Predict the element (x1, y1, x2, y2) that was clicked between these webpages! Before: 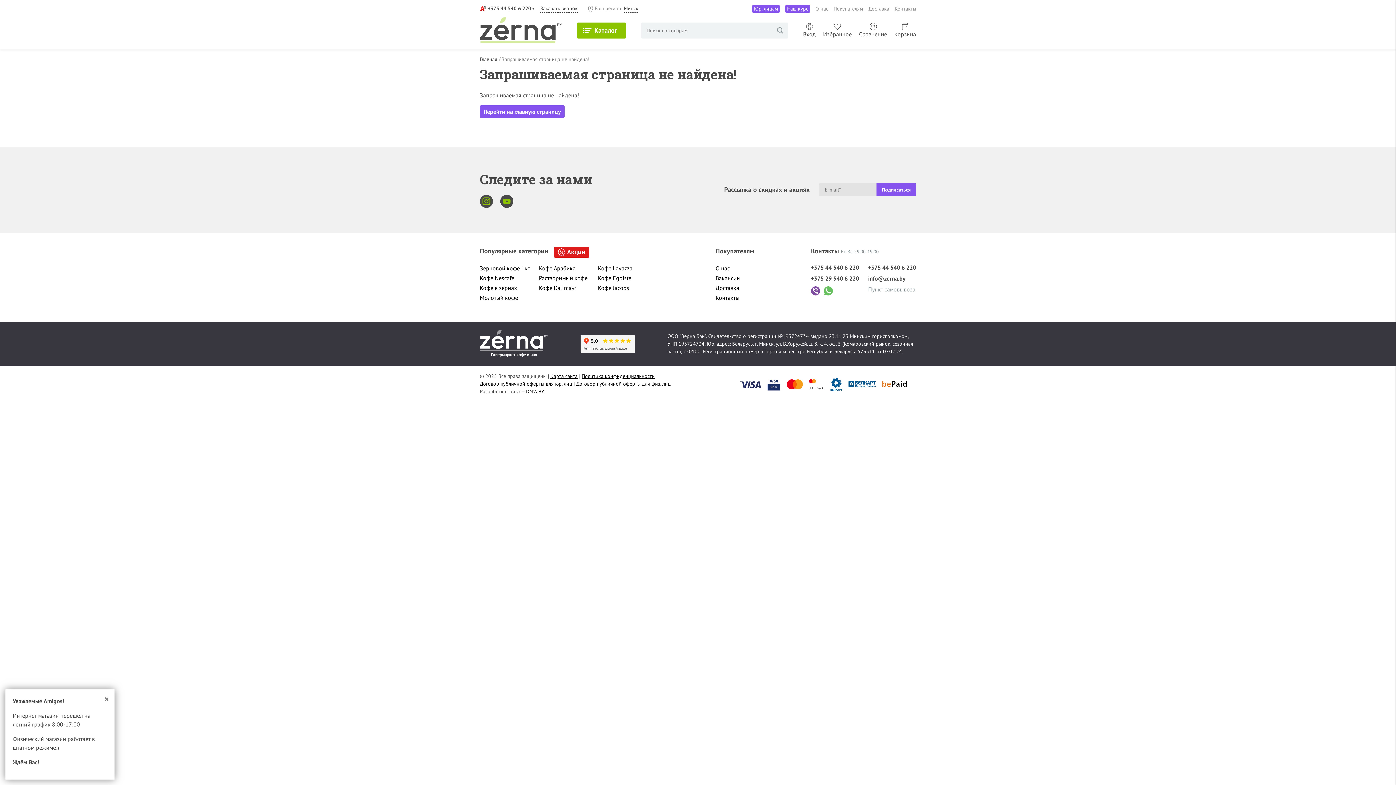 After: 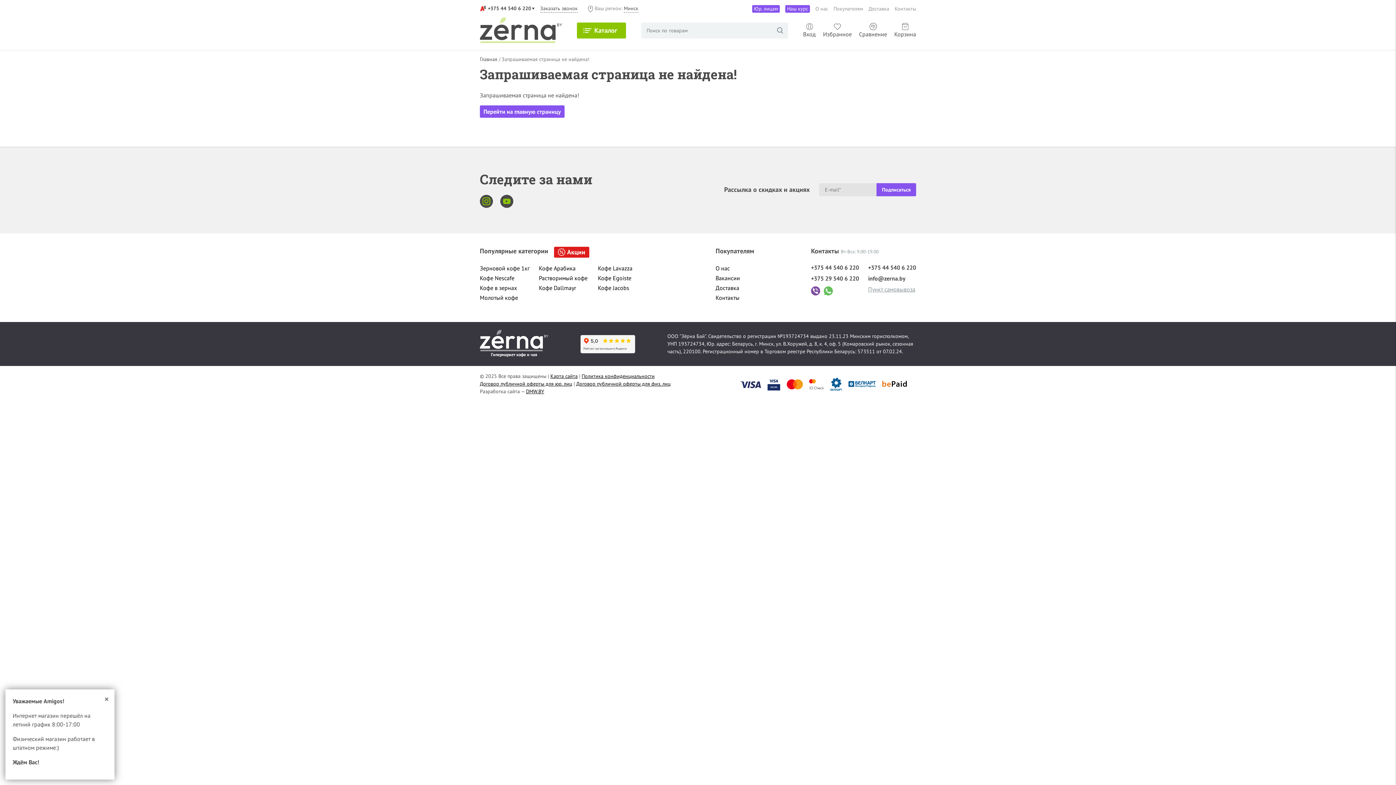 Action: bbox: (539, 274, 587, 281) label: Растворимый кофе